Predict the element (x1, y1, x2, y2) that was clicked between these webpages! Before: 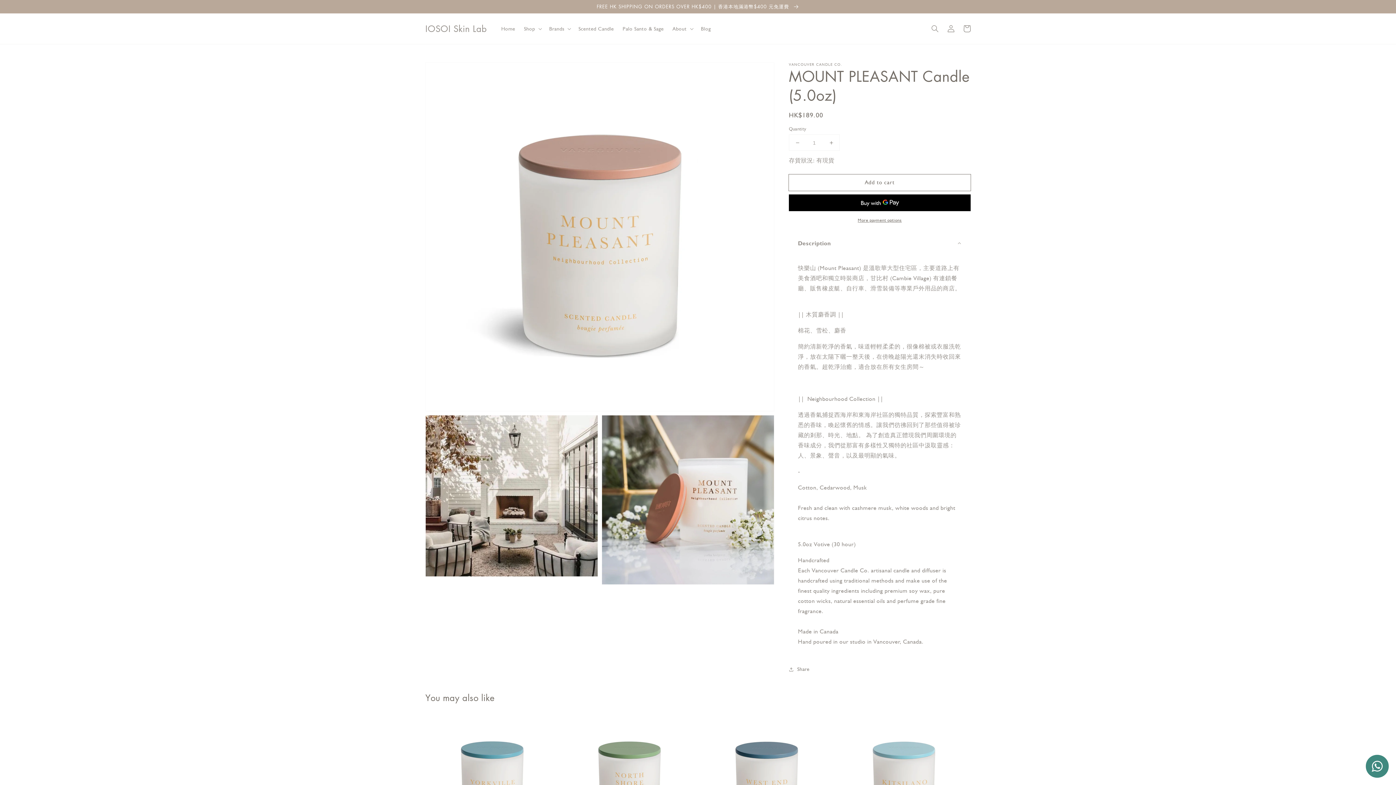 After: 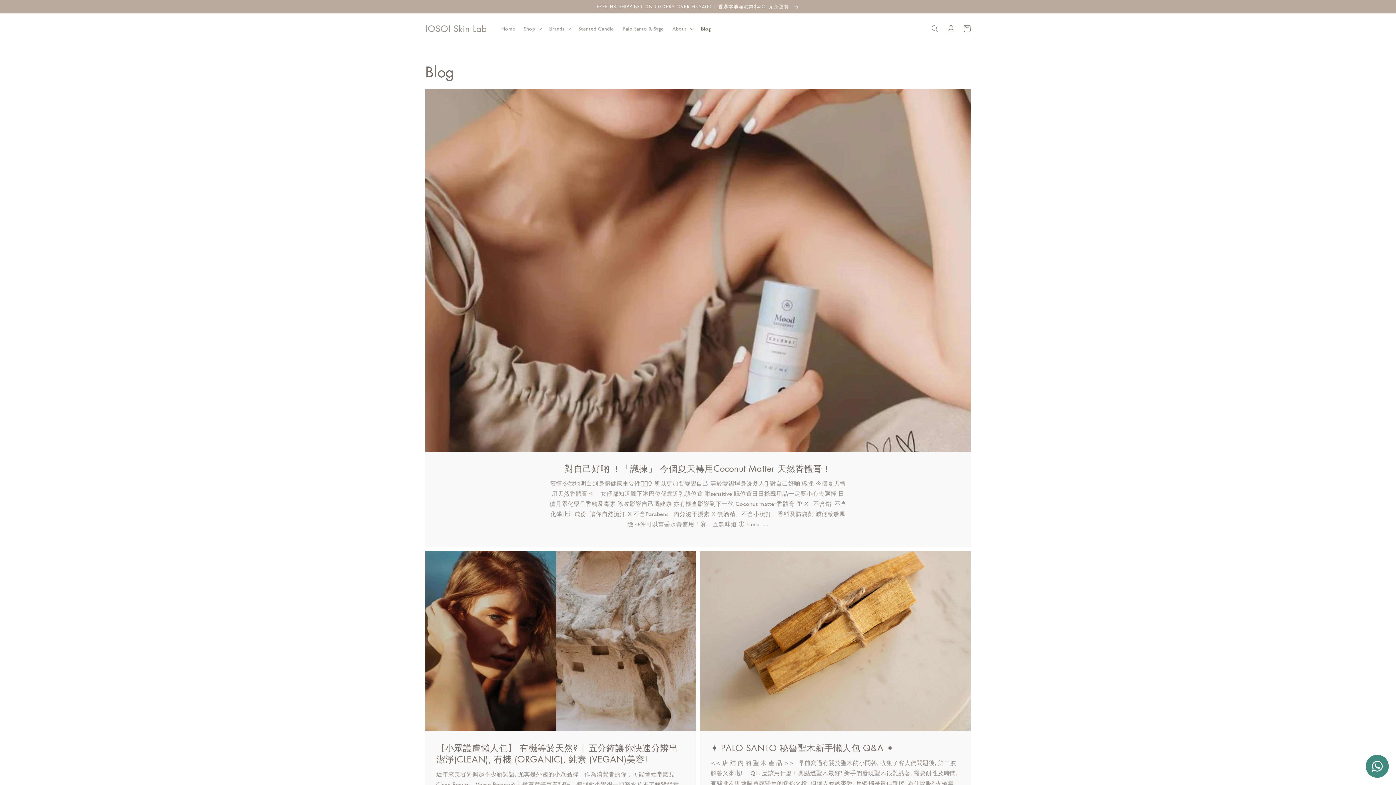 Action: bbox: (696, 21, 715, 36) label: Blog